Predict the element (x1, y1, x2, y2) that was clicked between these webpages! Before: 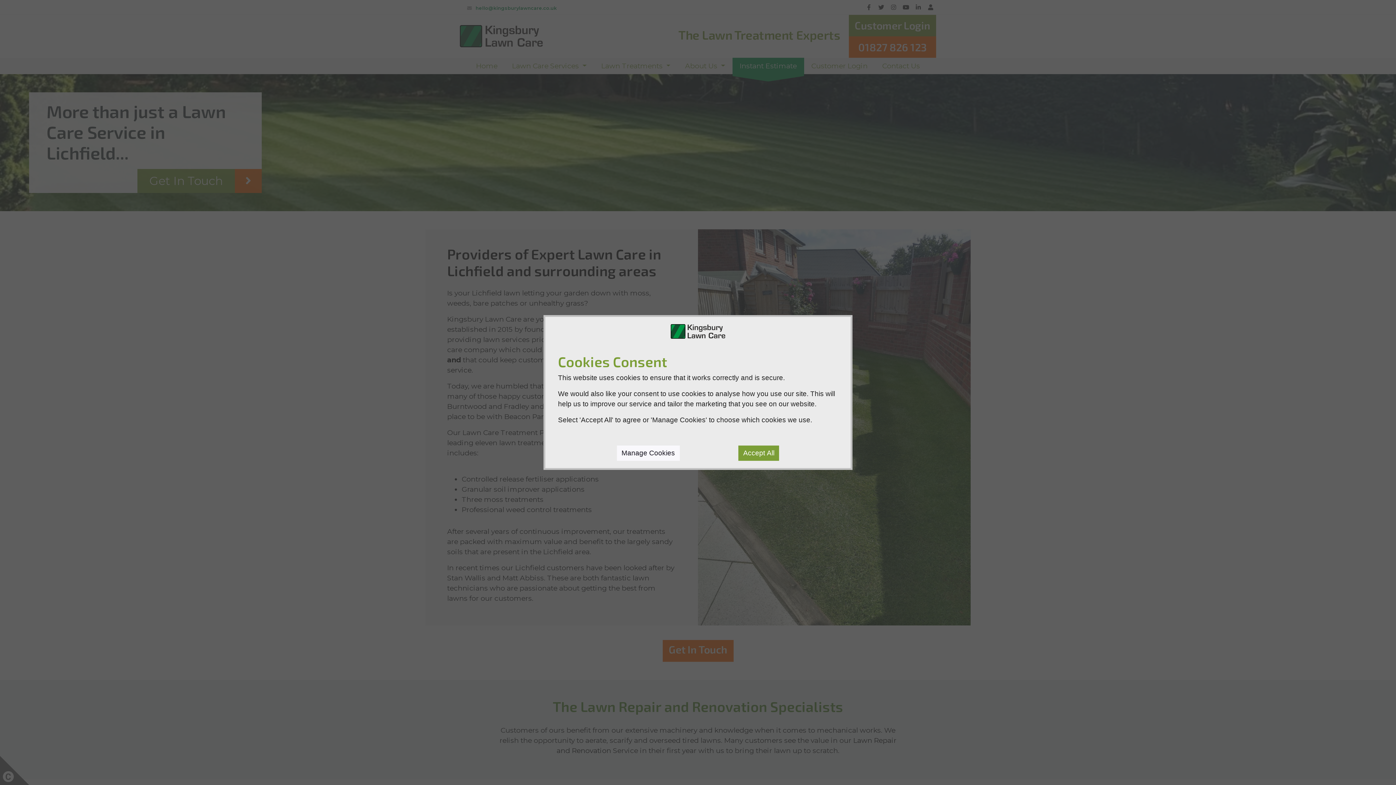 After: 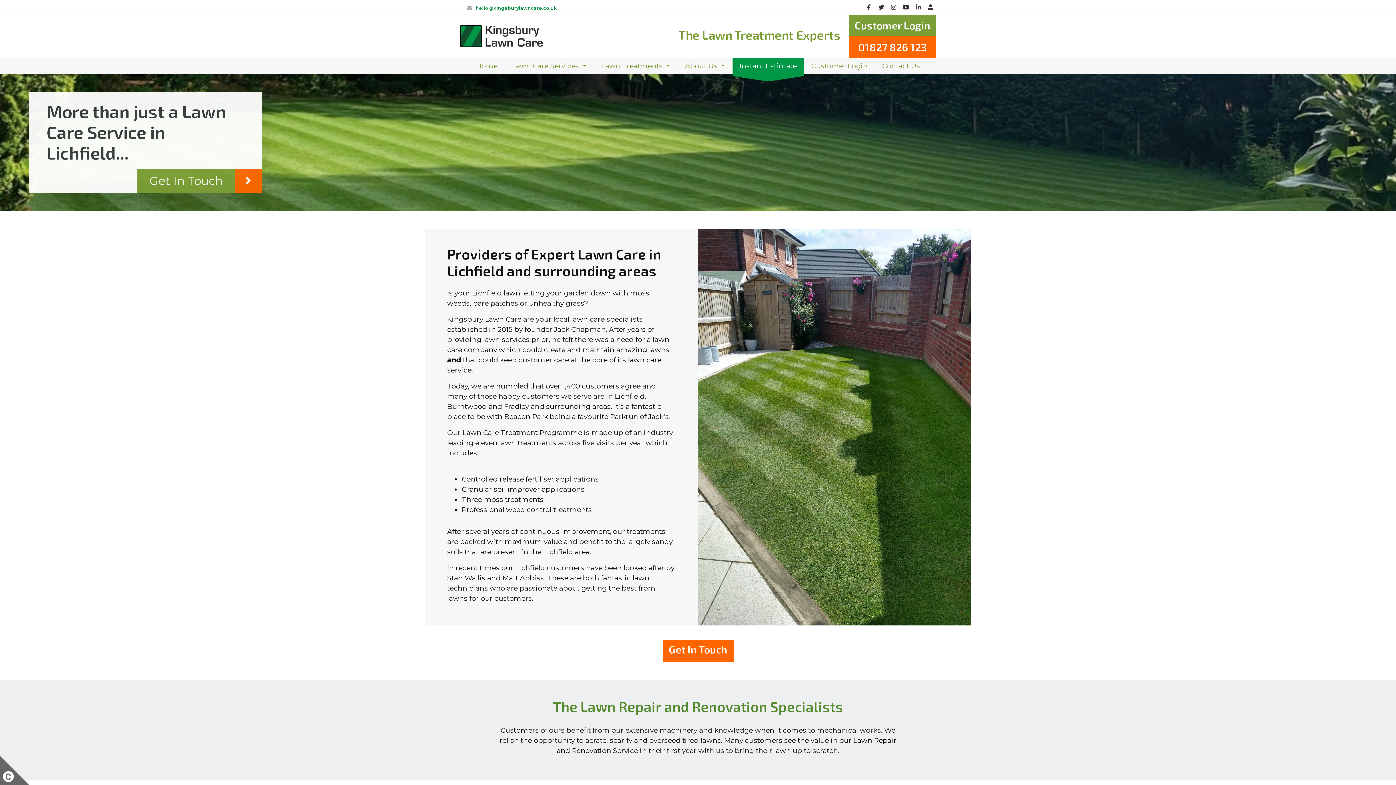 Action: bbox: (738, 445, 779, 461) label: Accept All